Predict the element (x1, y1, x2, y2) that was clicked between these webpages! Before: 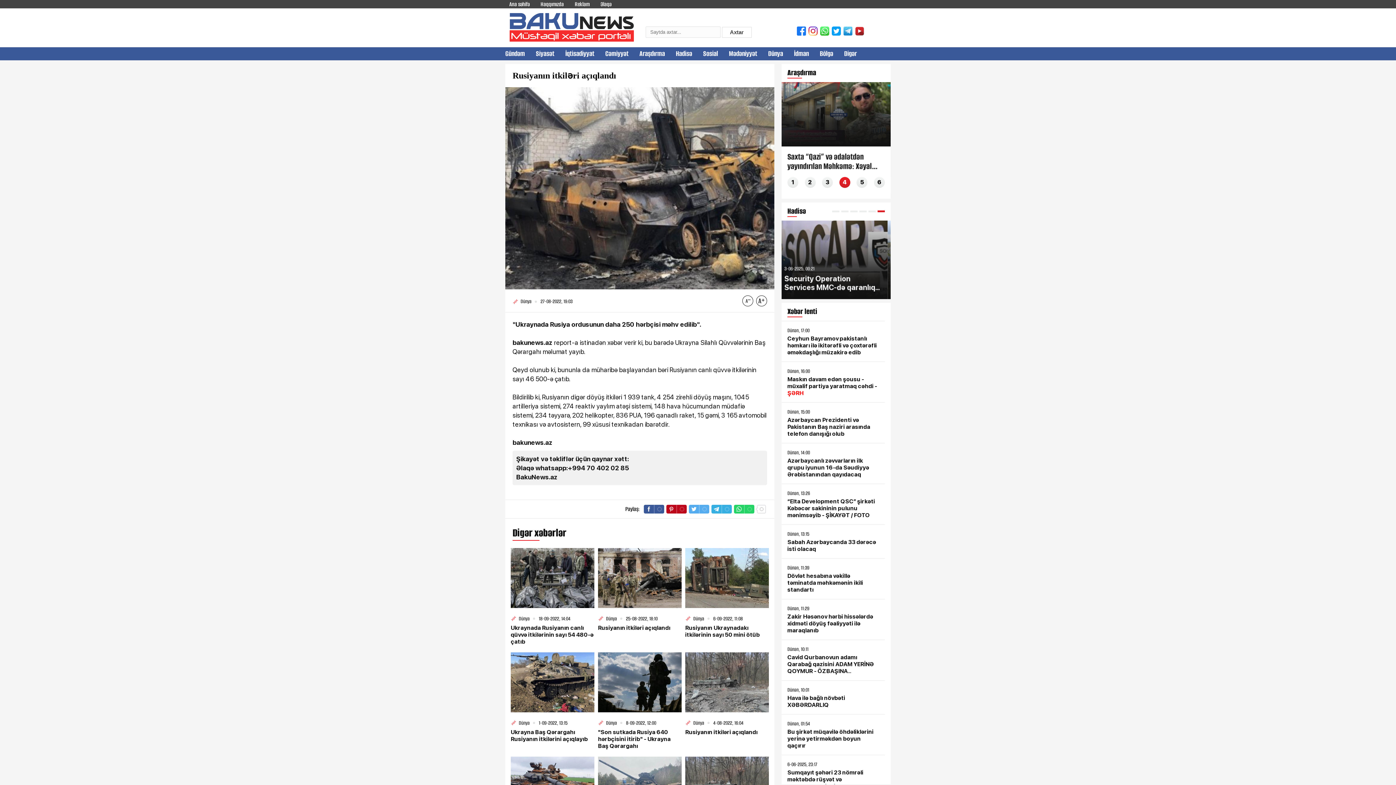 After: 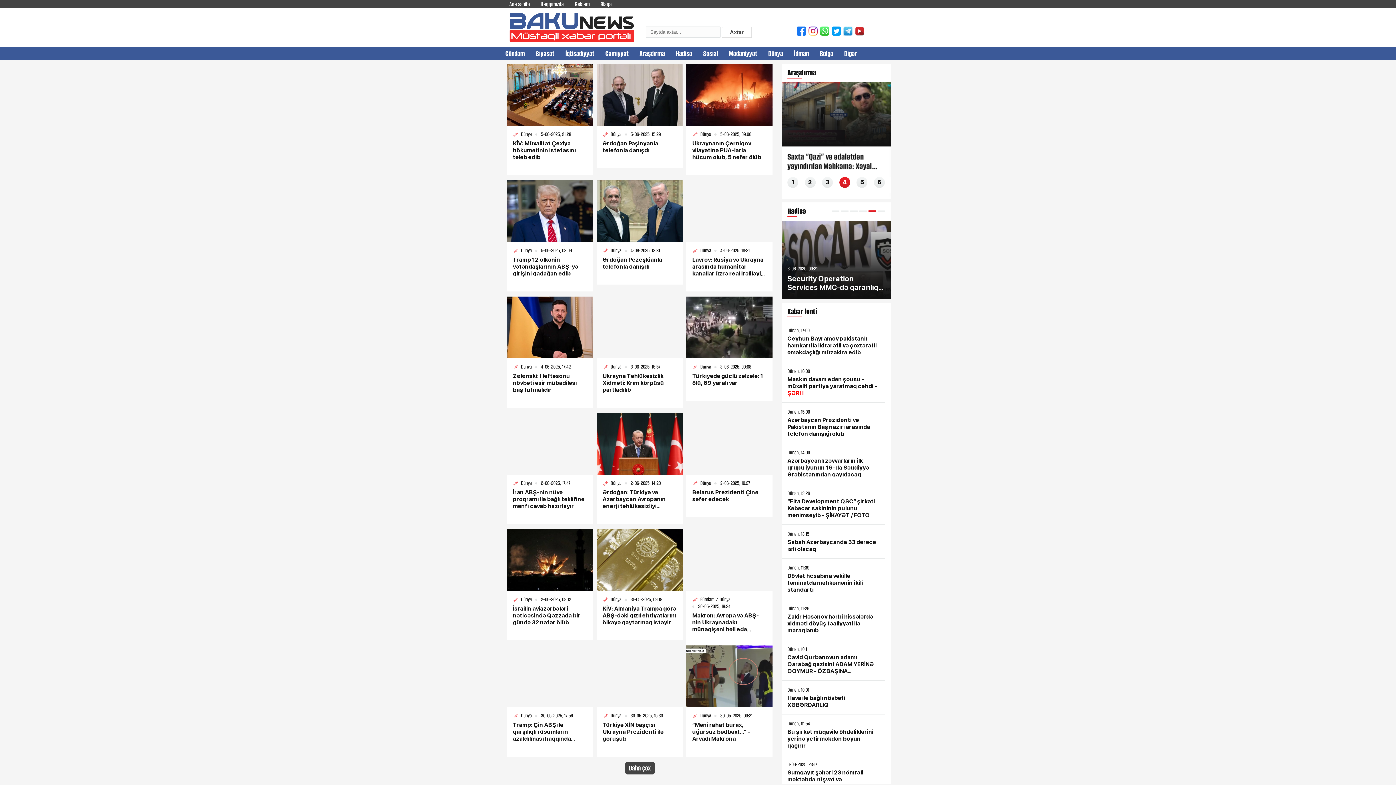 Action: label: Dünya bbox: (768, 48, 783, 58)